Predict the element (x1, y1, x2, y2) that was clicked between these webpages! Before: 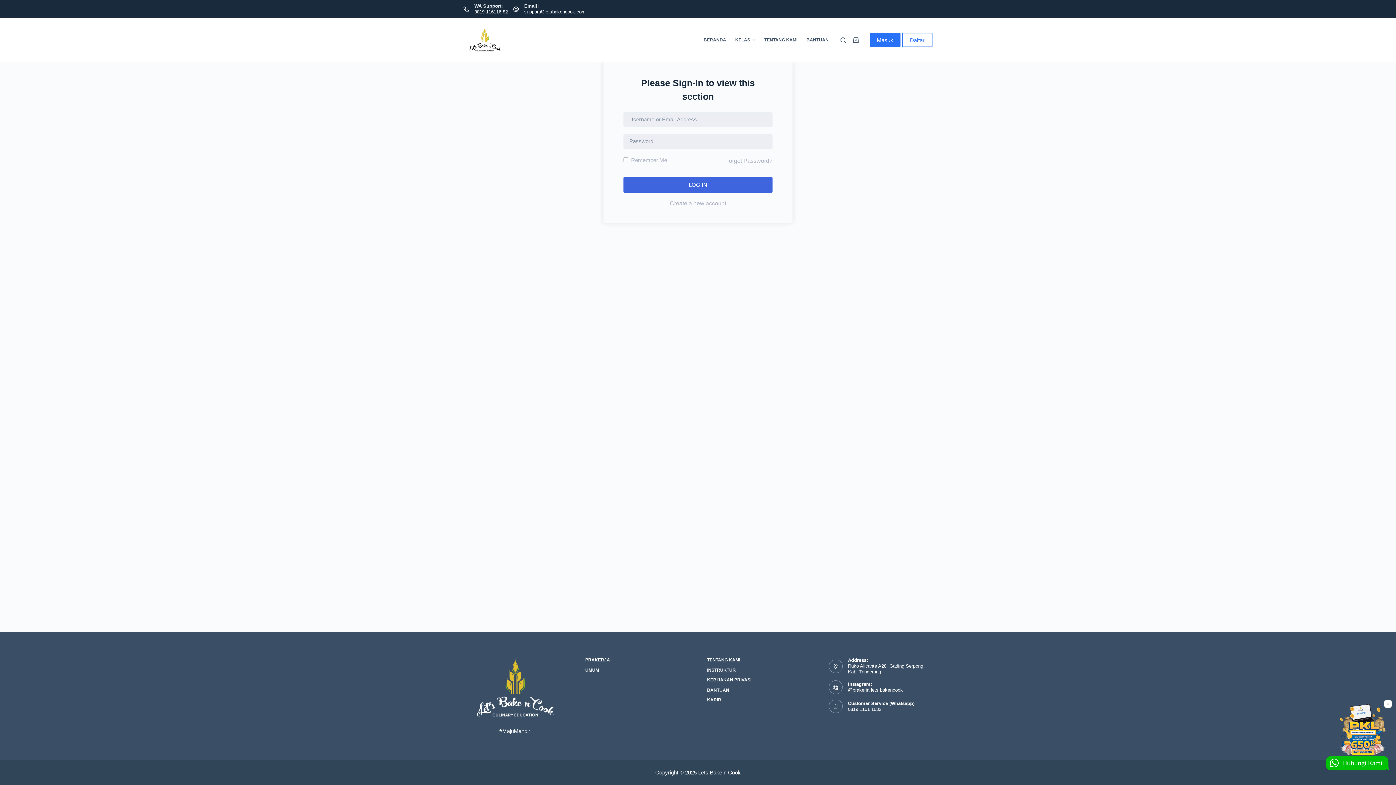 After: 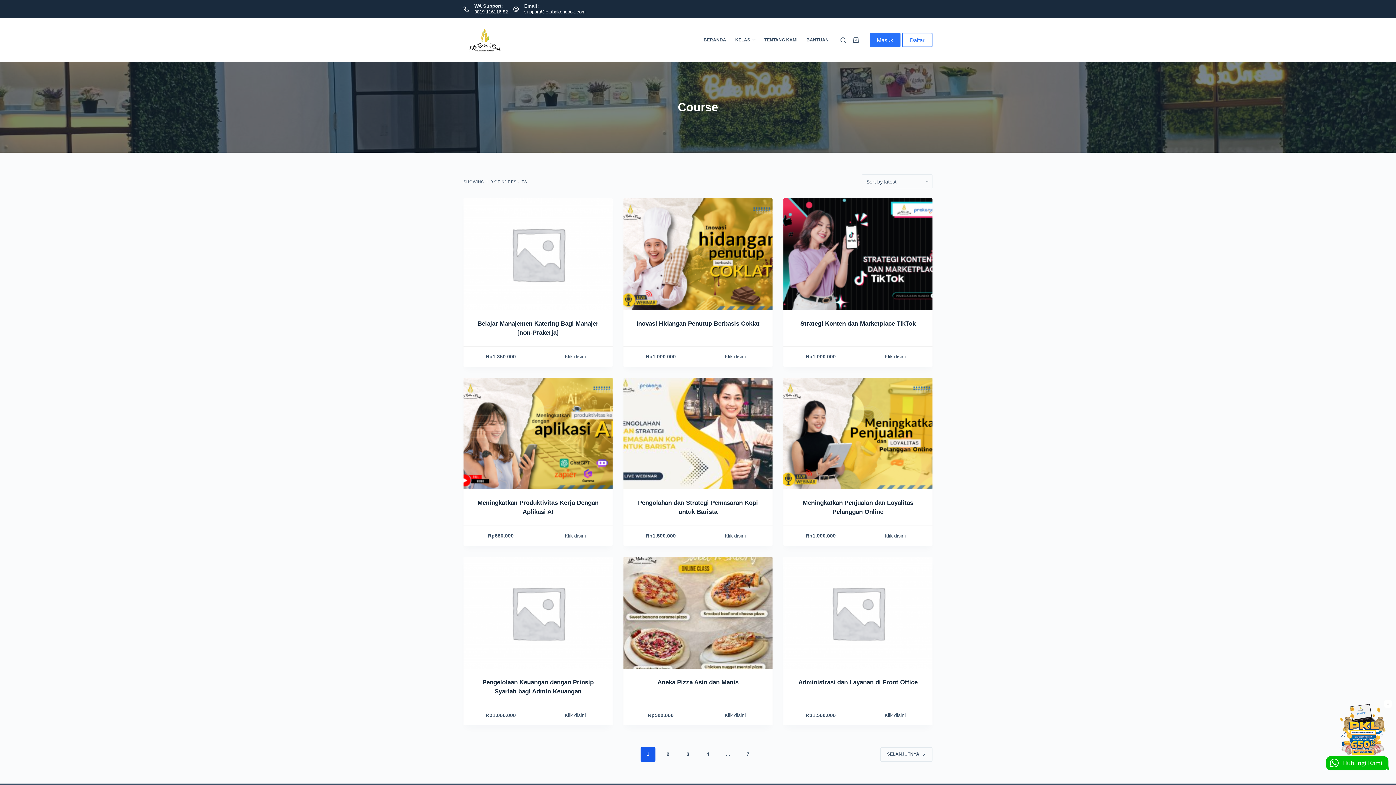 Action: bbox: (730, 18, 760, 61) label: KELAS